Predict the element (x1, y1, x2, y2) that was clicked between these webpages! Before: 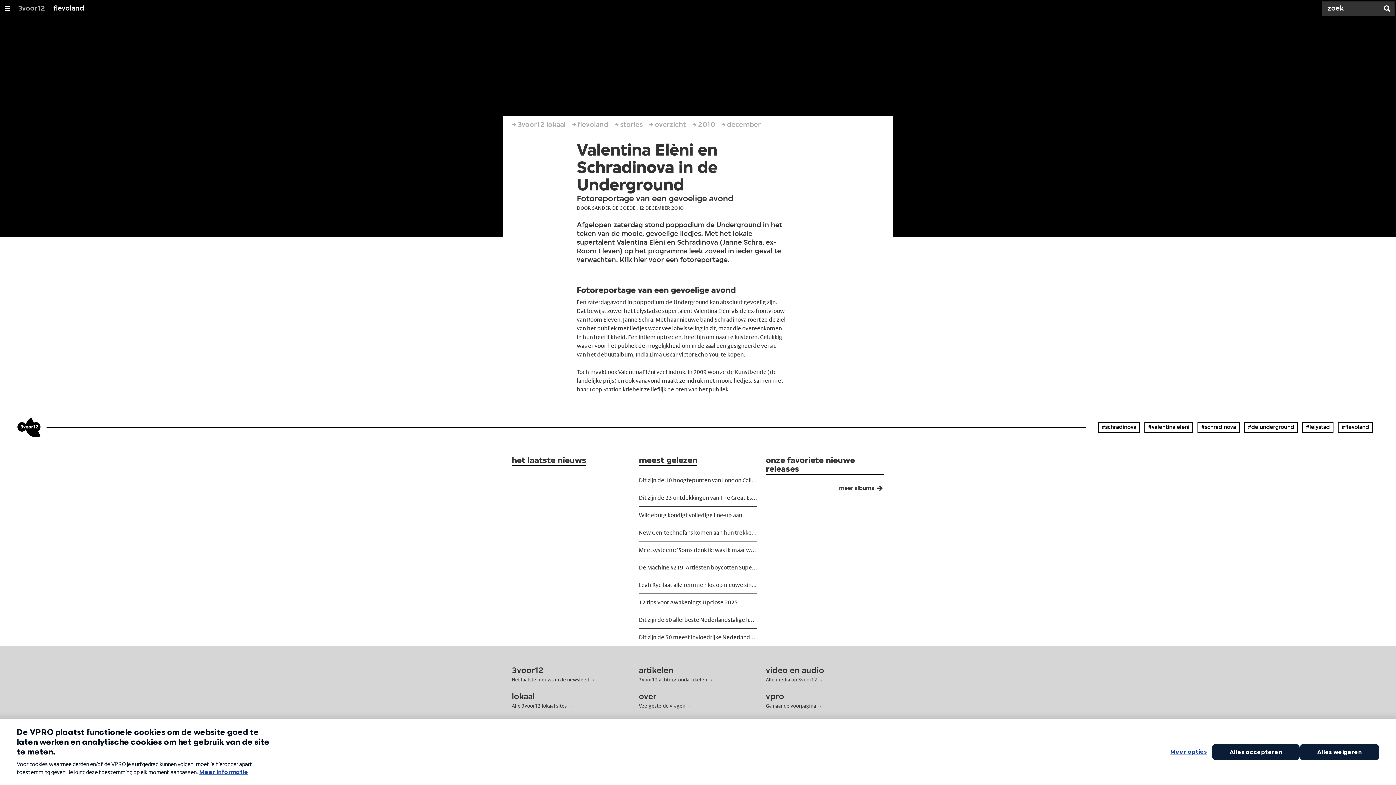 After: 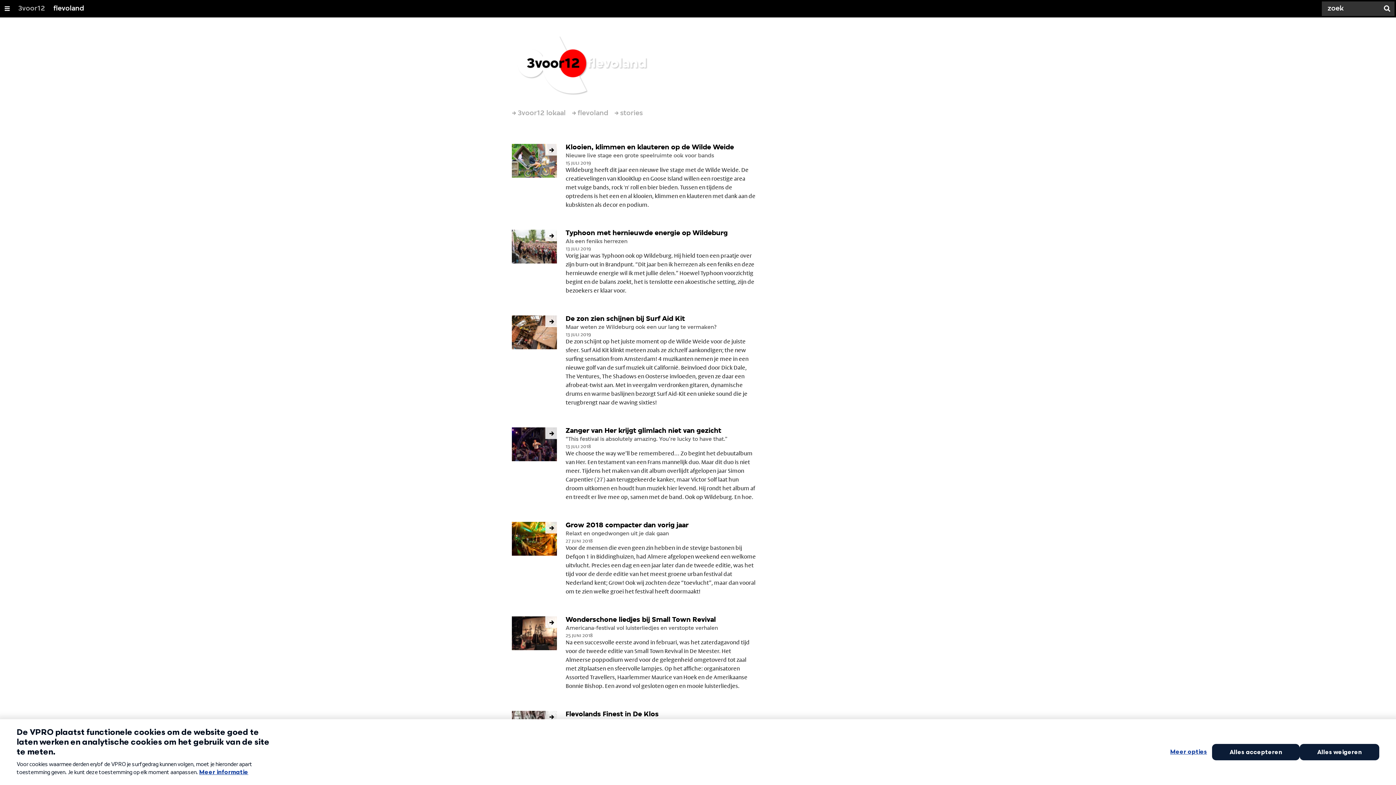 Action: bbox: (654, 116, 686, 133) label: overzicht